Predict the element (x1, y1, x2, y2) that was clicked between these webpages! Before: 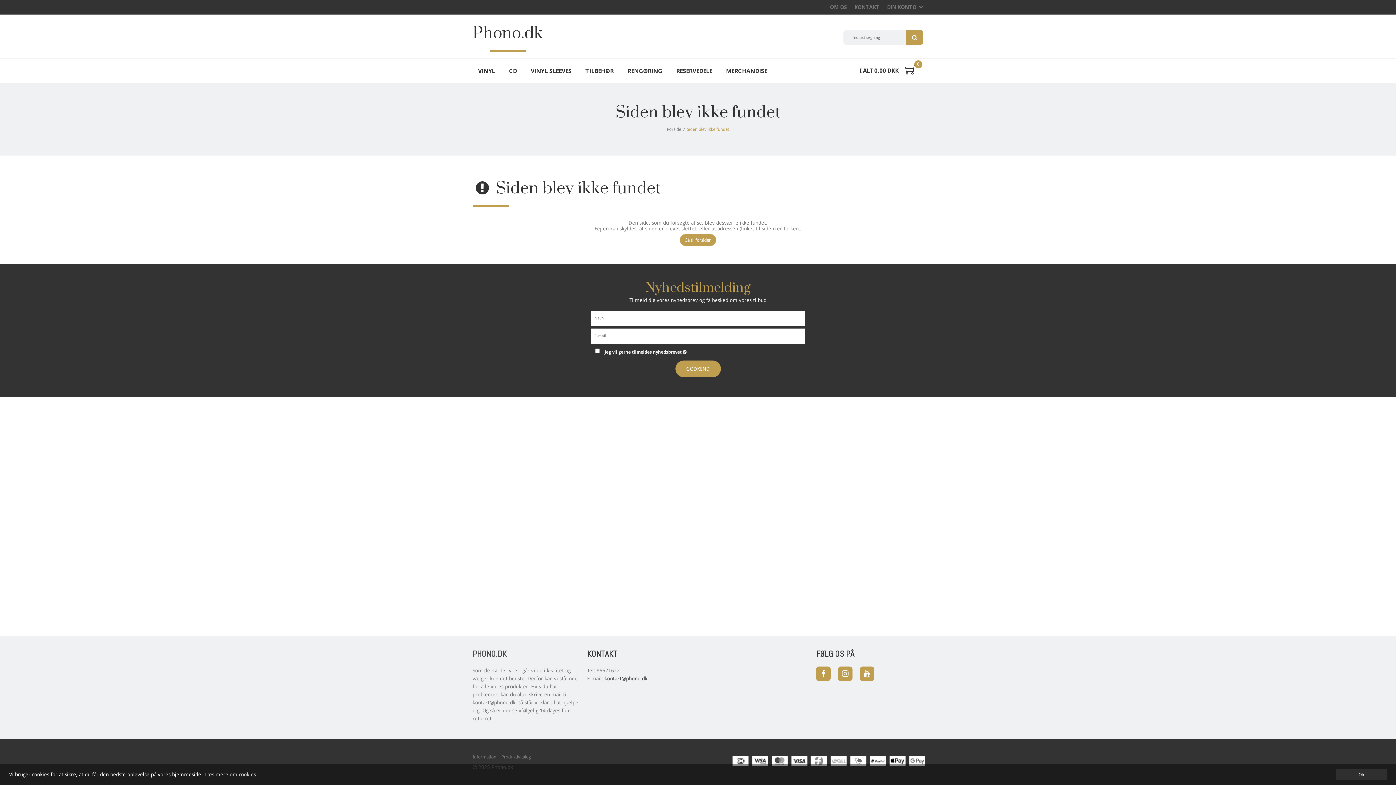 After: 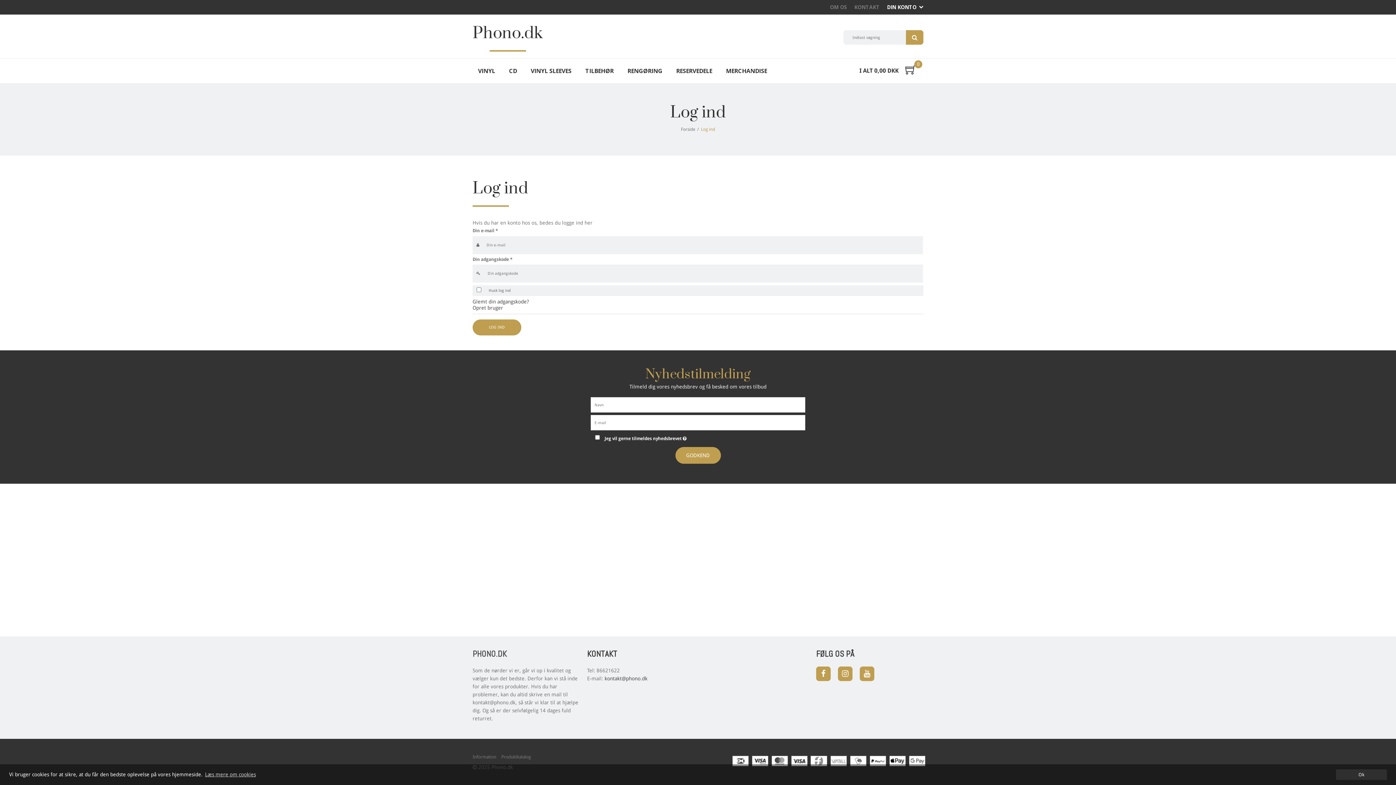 Action: label: DIN KONTO bbox: (887, 0, 916, 14)